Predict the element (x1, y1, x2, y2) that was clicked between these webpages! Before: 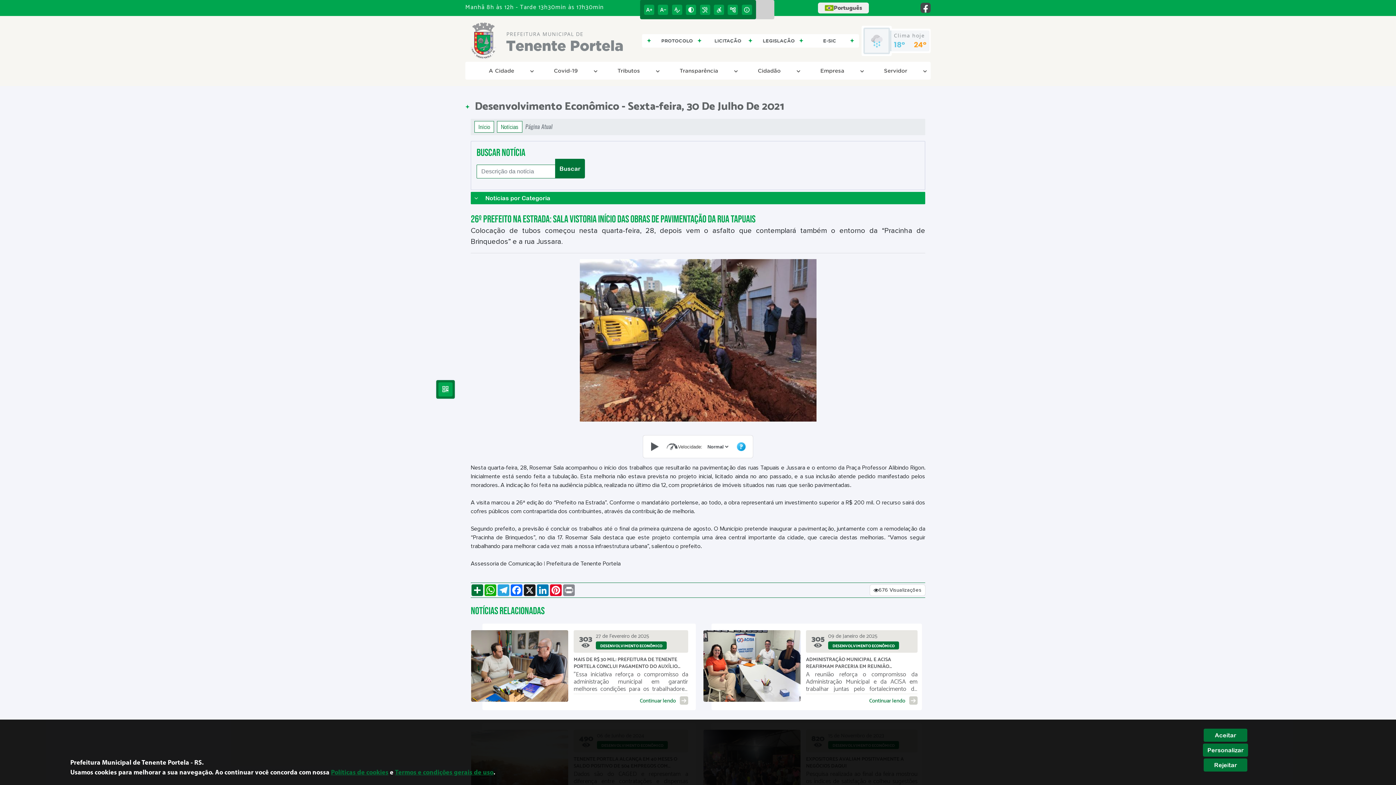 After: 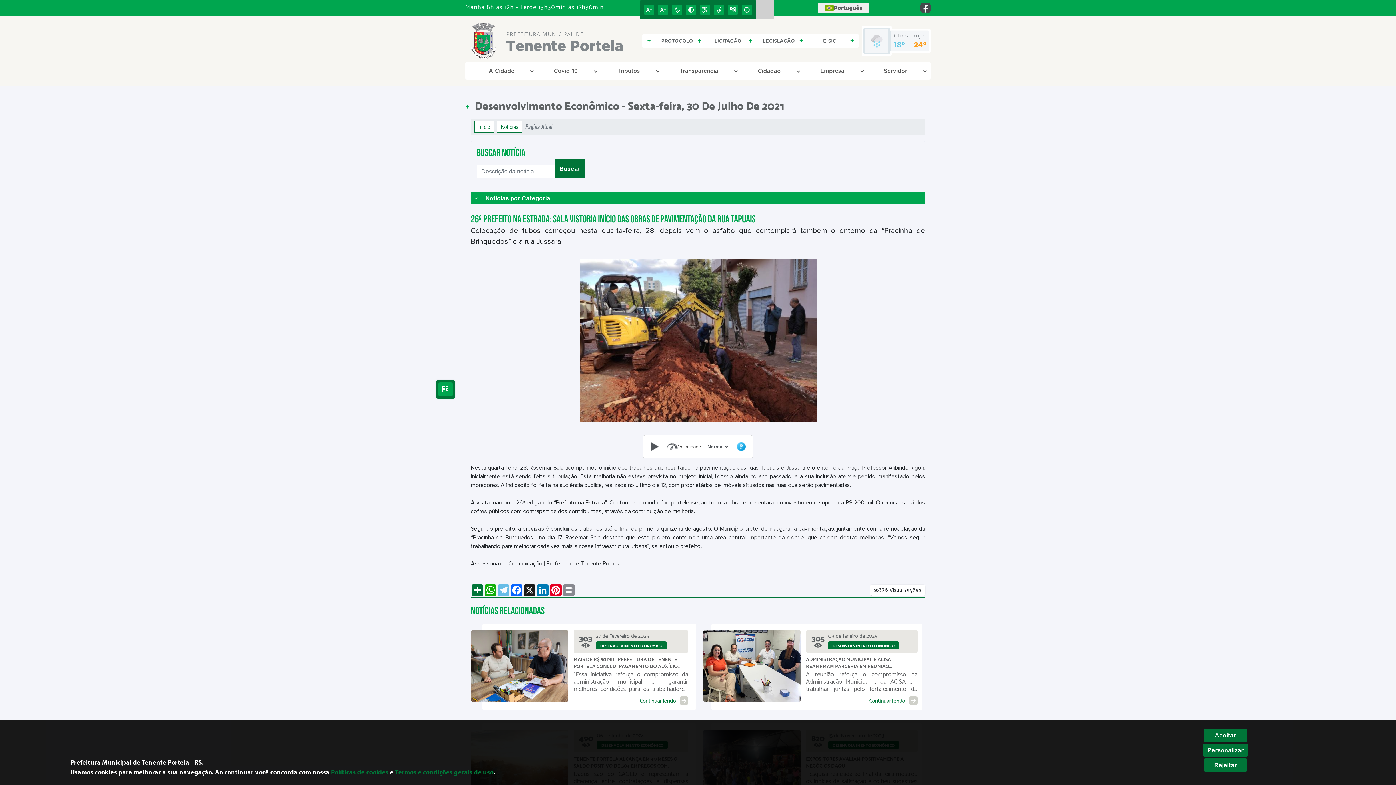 Action: bbox: (497, 584, 510, 596) label: Telegram